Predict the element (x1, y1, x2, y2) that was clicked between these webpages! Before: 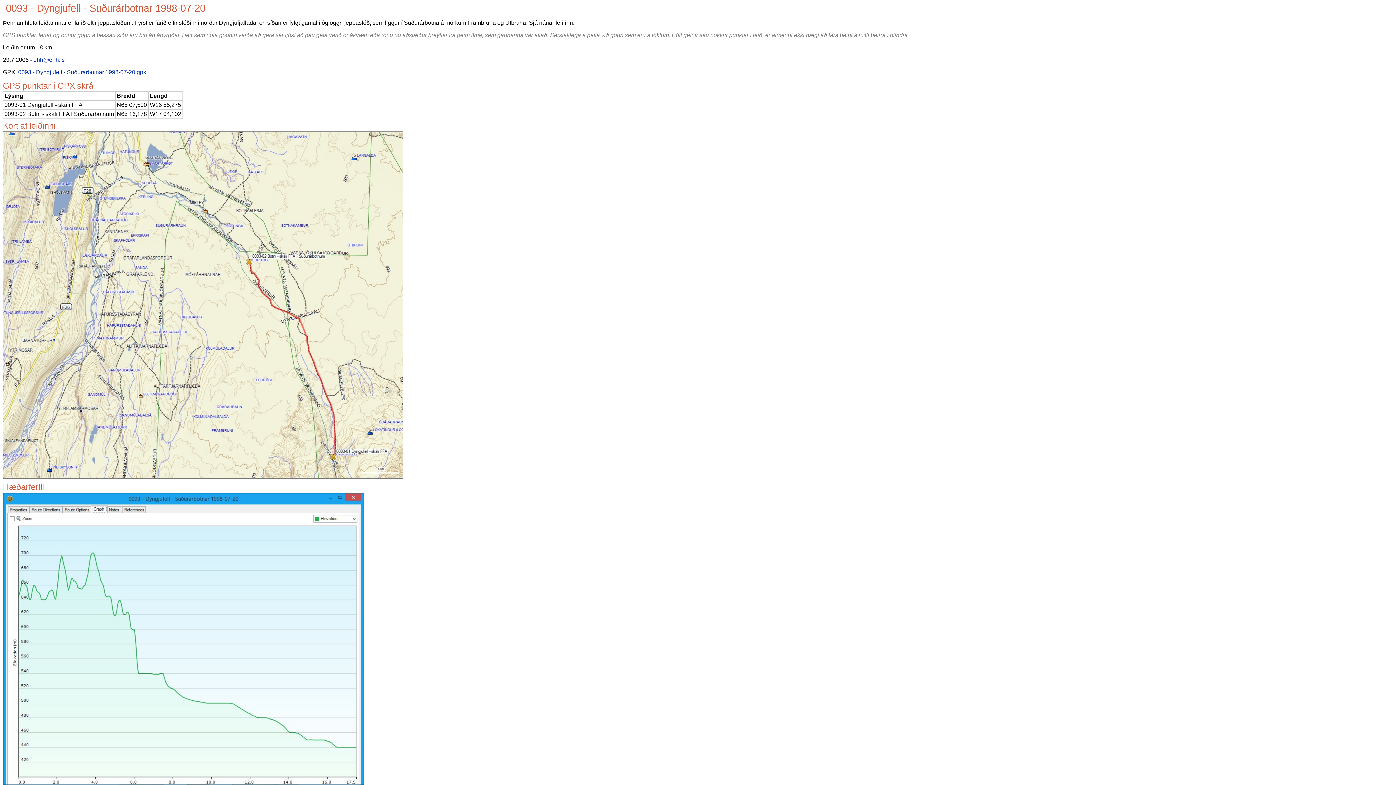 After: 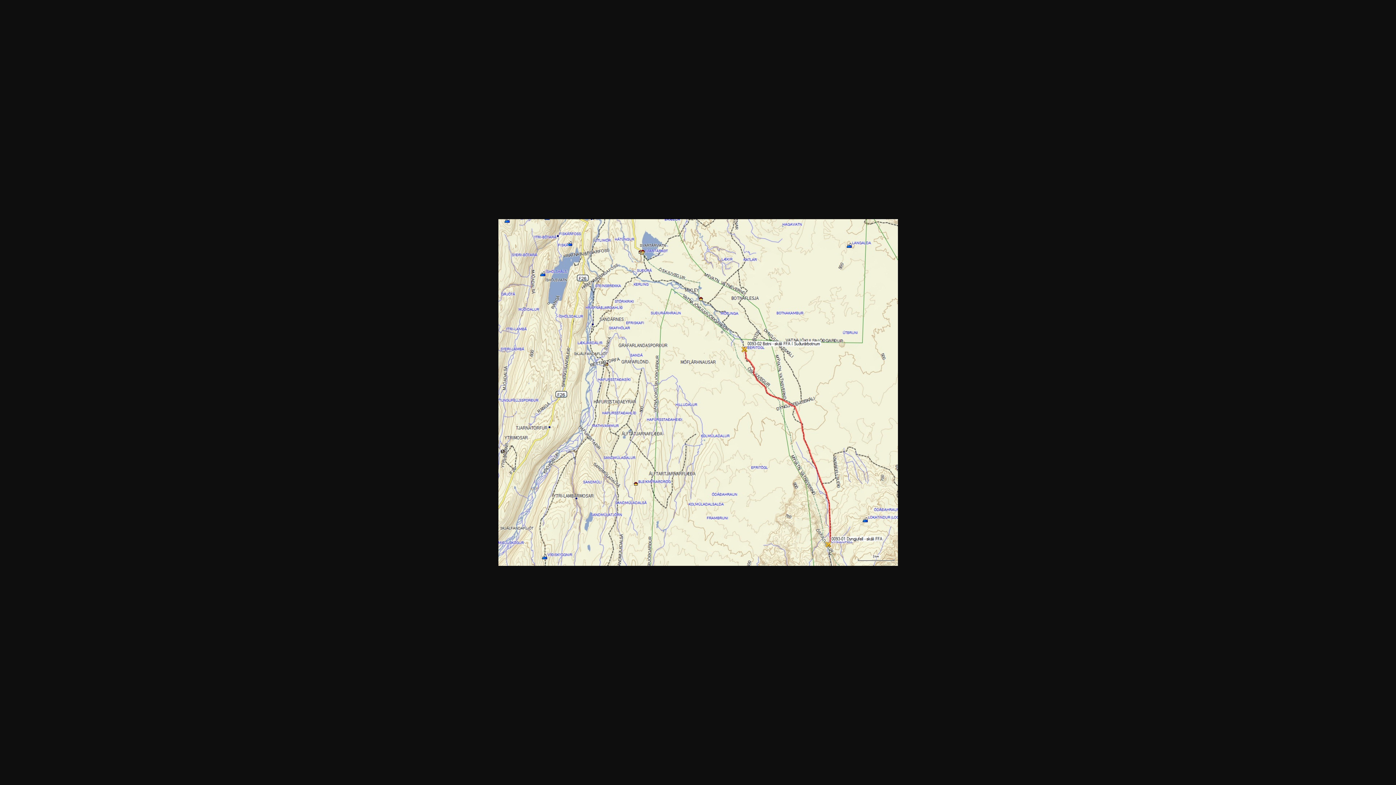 Action: bbox: (2, 473, 403, 480)